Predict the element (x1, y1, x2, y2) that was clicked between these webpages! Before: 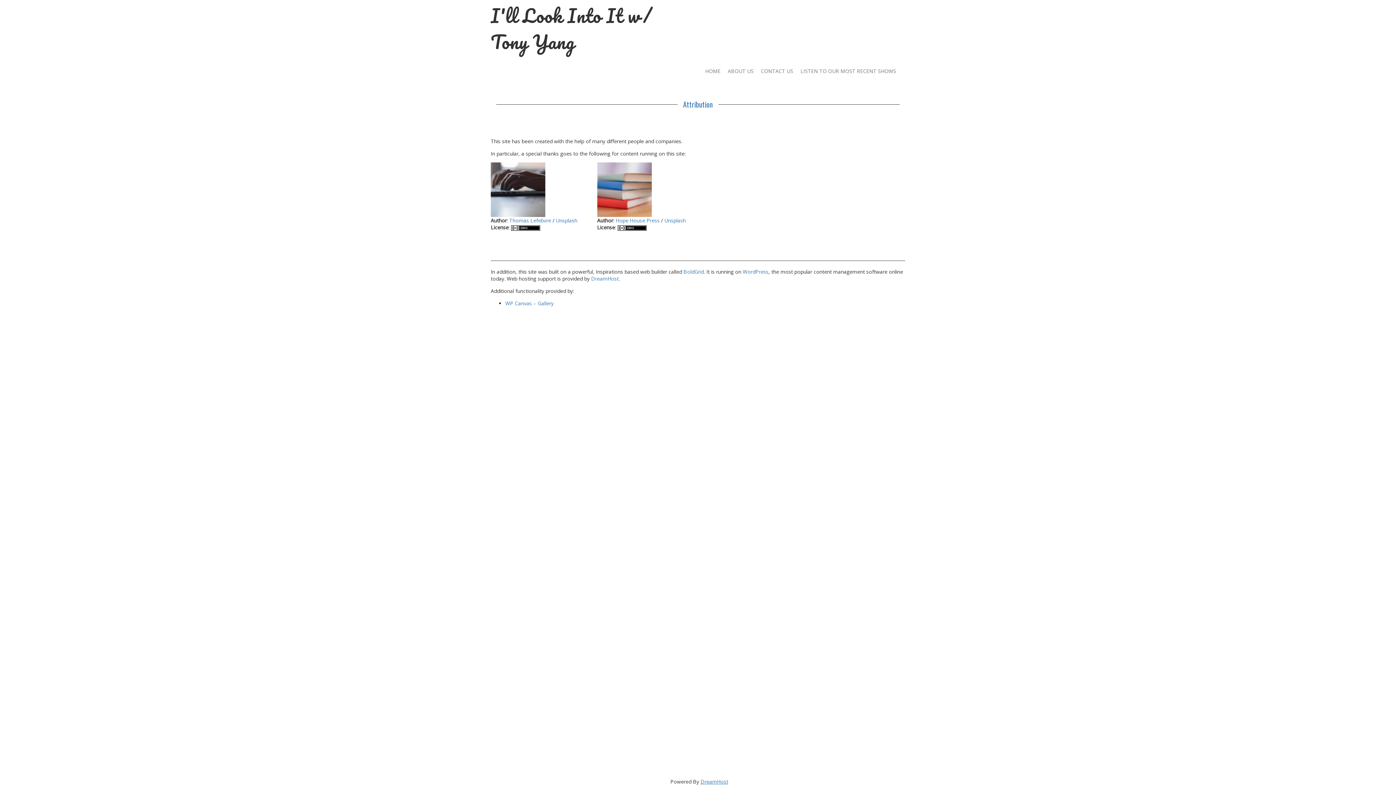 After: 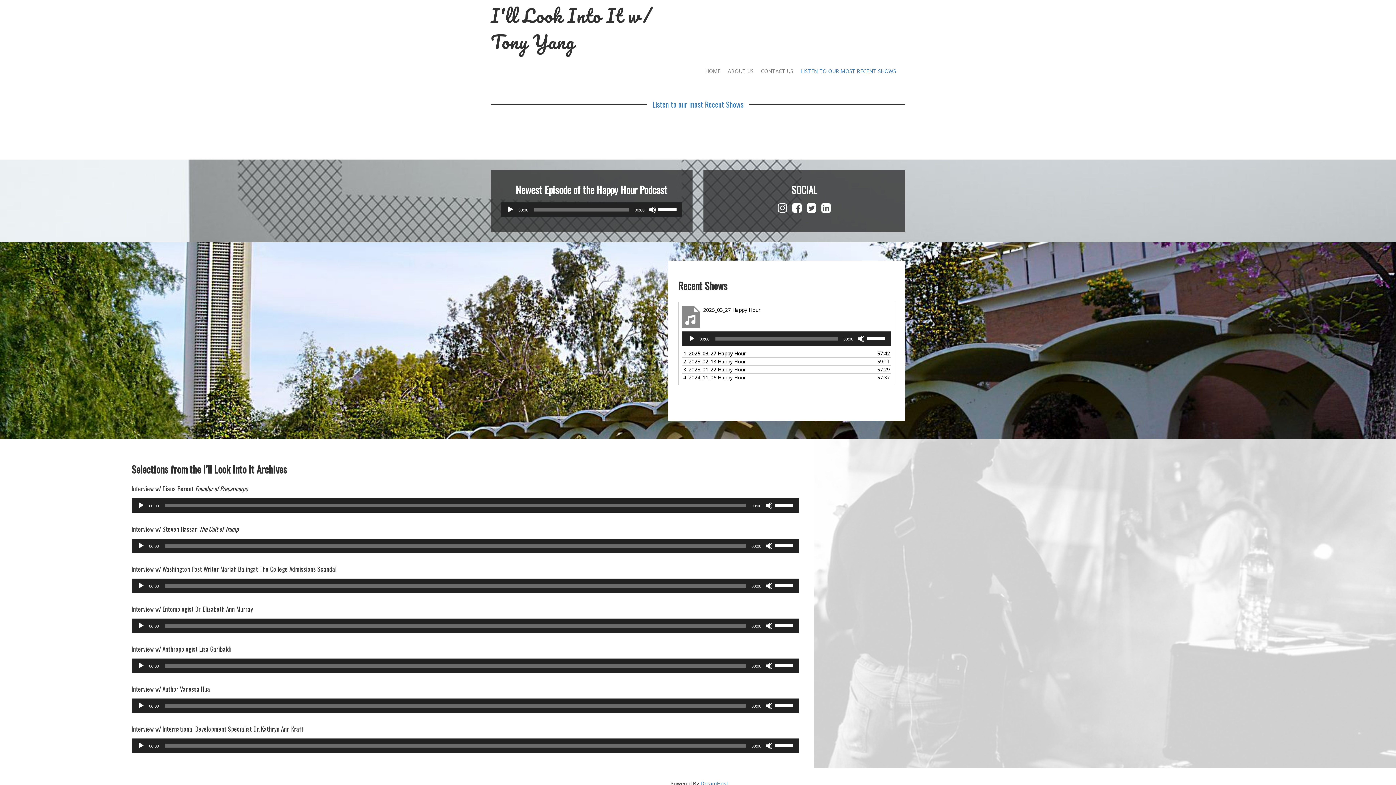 Action: bbox: (797, 64, 900, 78) label: LISTEN TO OUR MOST RECENT SHOWS